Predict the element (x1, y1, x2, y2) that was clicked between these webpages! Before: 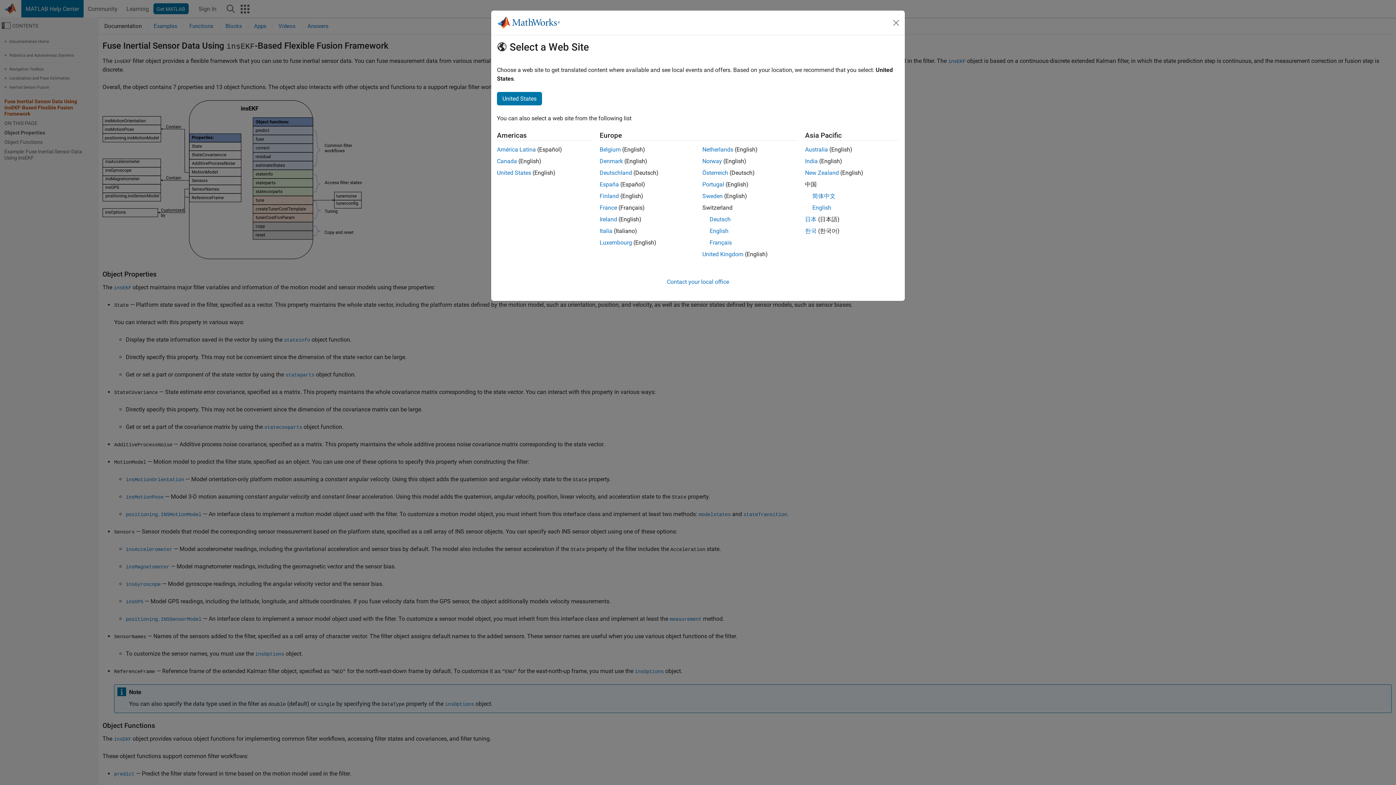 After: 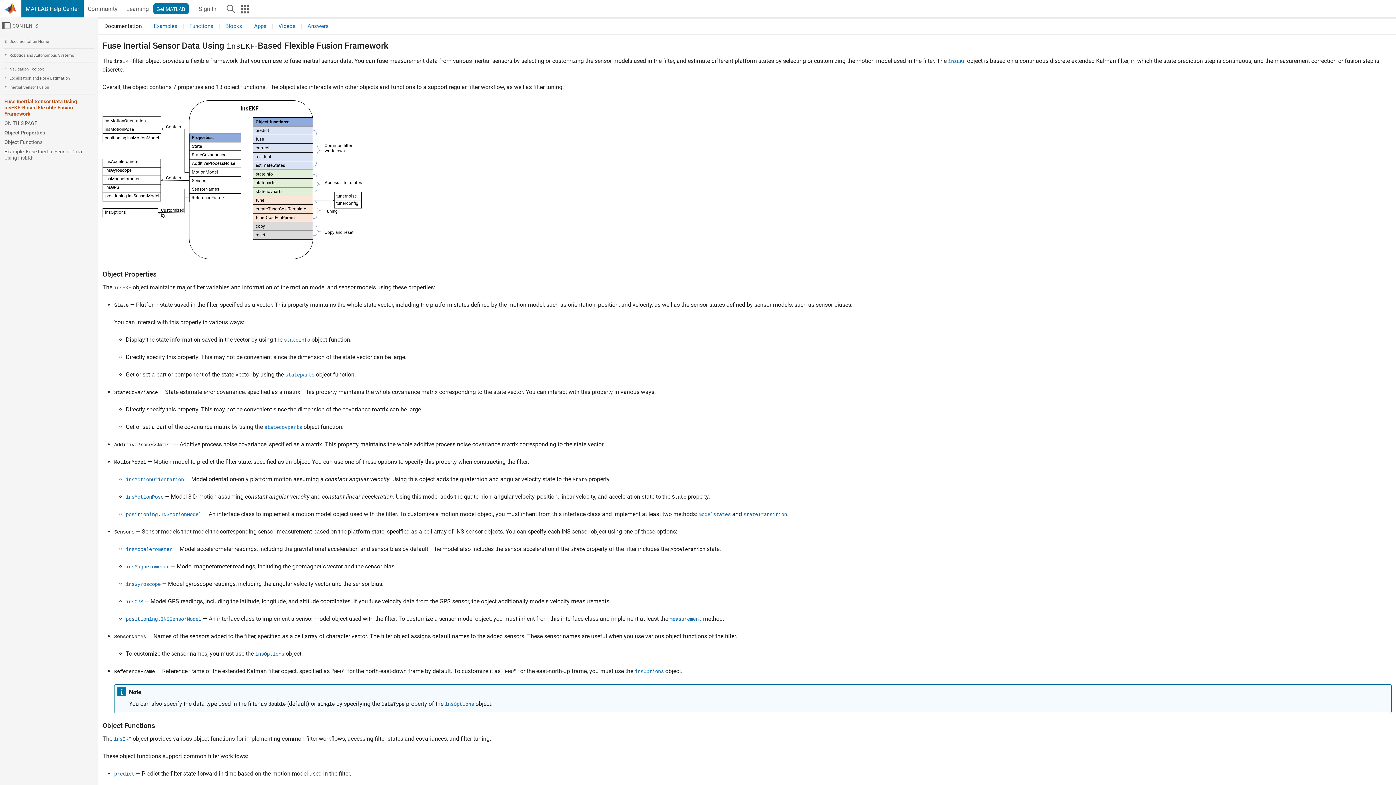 Action: label: English bbox: (812, 204, 831, 211)